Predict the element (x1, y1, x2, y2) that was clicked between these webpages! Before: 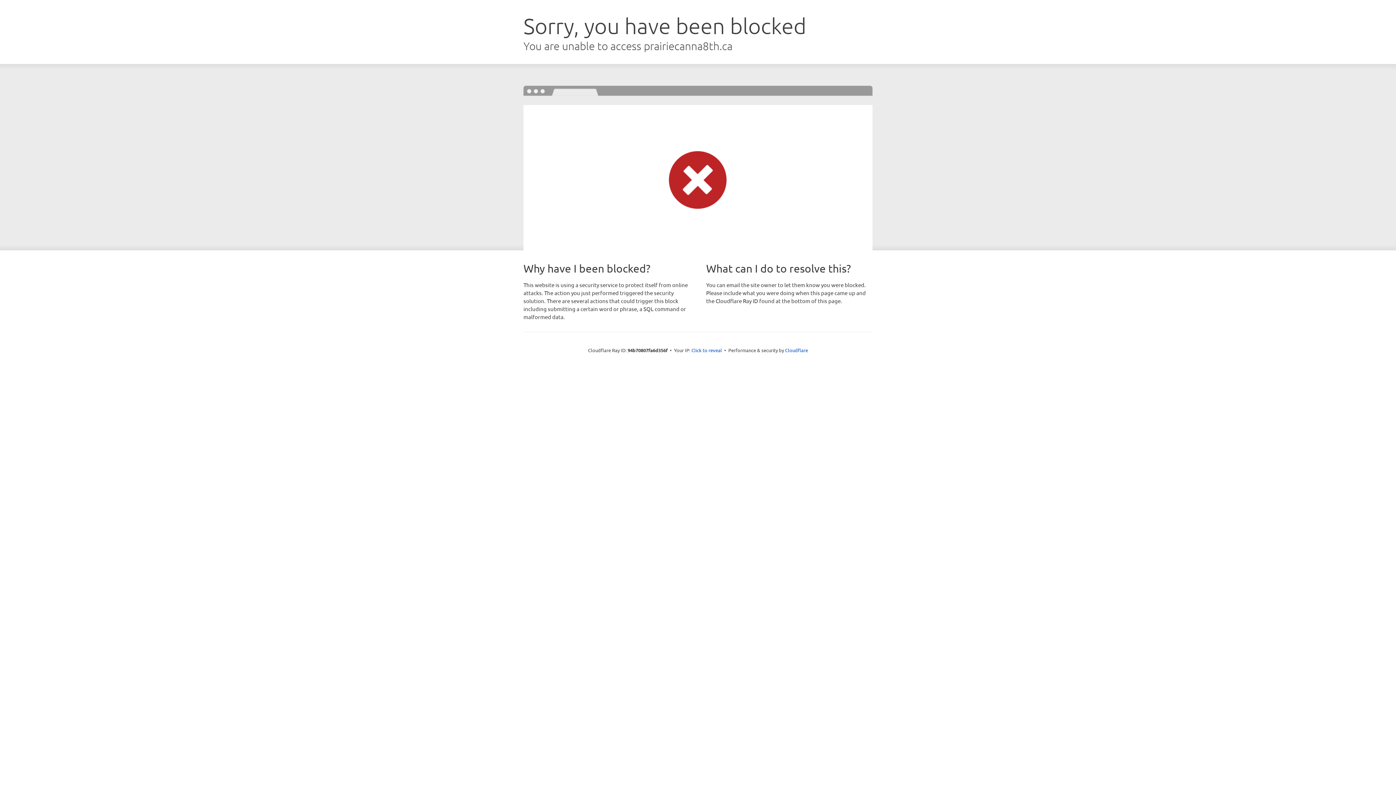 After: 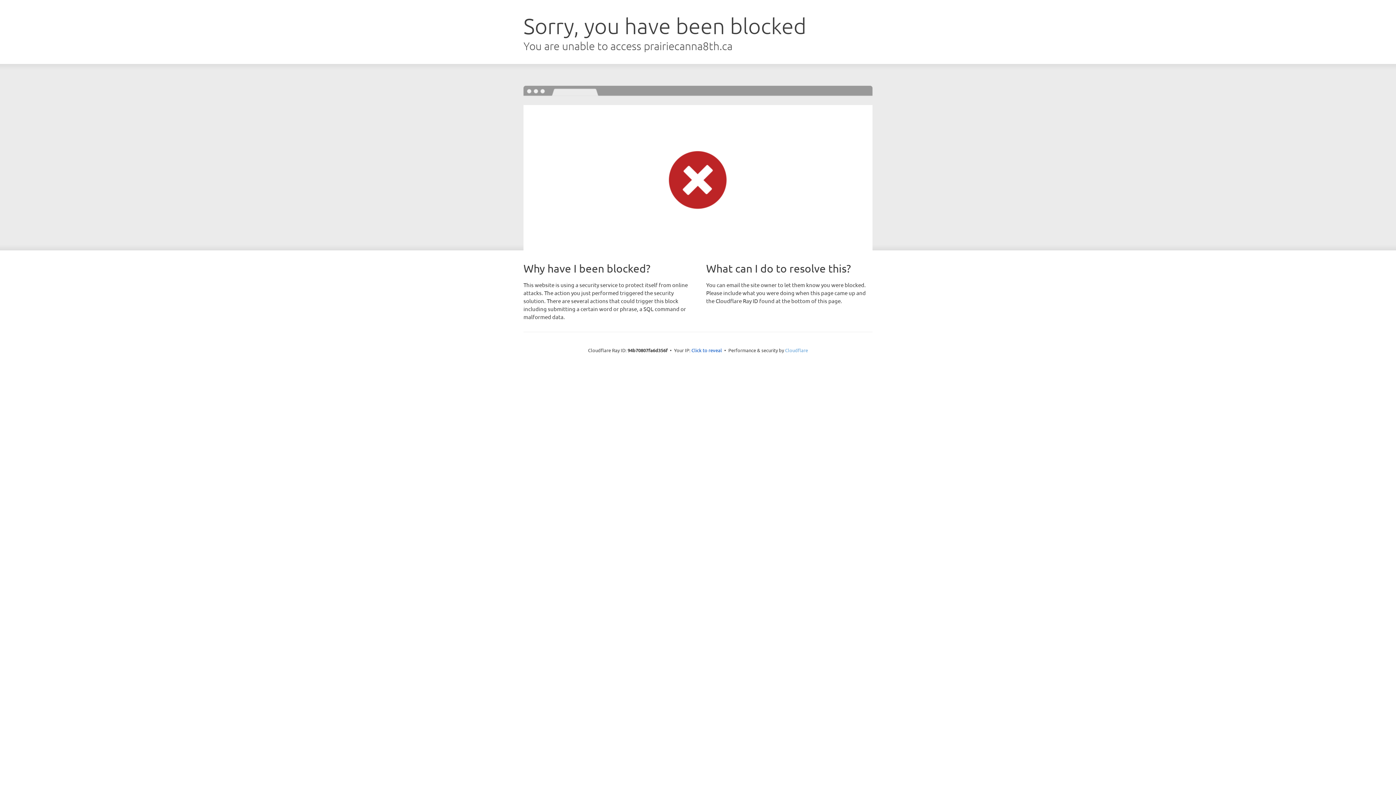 Action: label: Cloudflare bbox: (785, 347, 808, 353)